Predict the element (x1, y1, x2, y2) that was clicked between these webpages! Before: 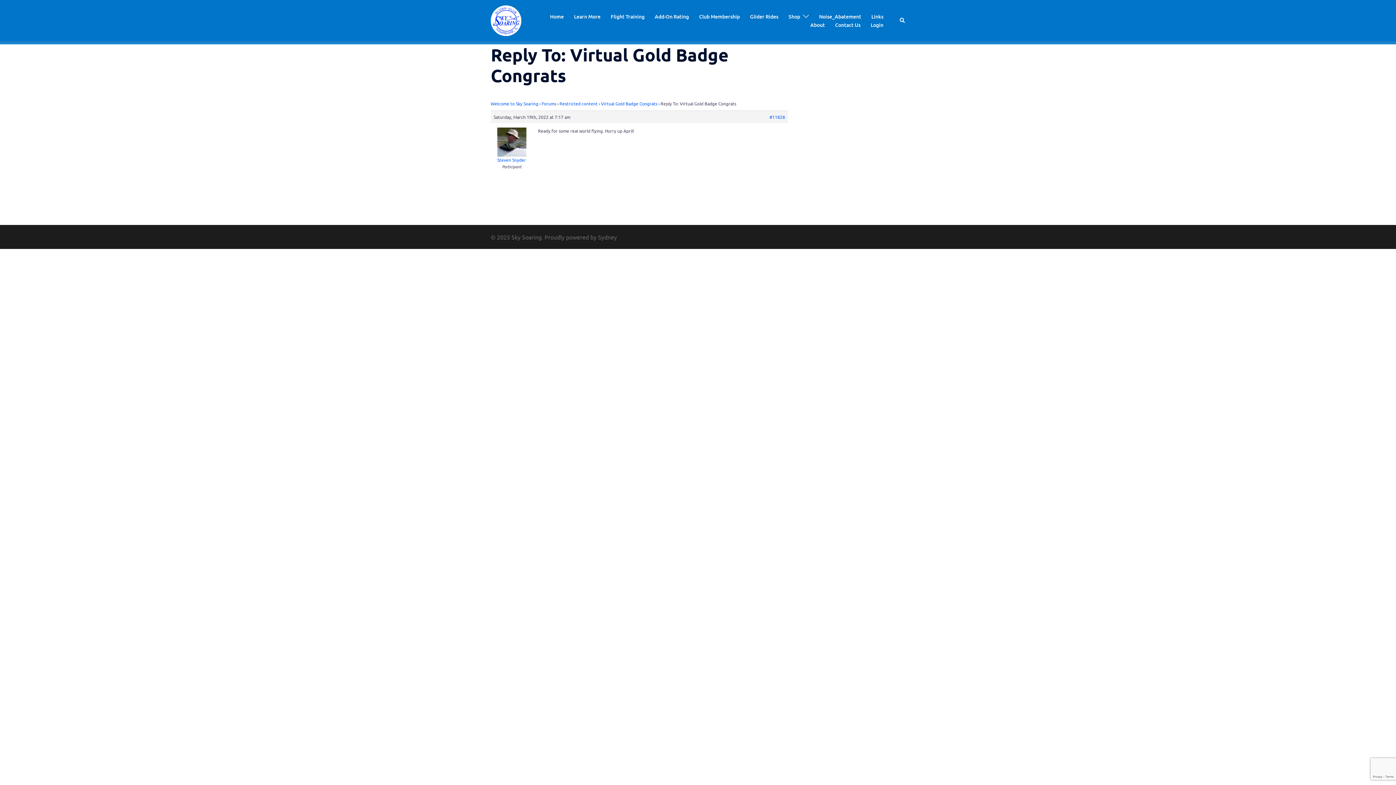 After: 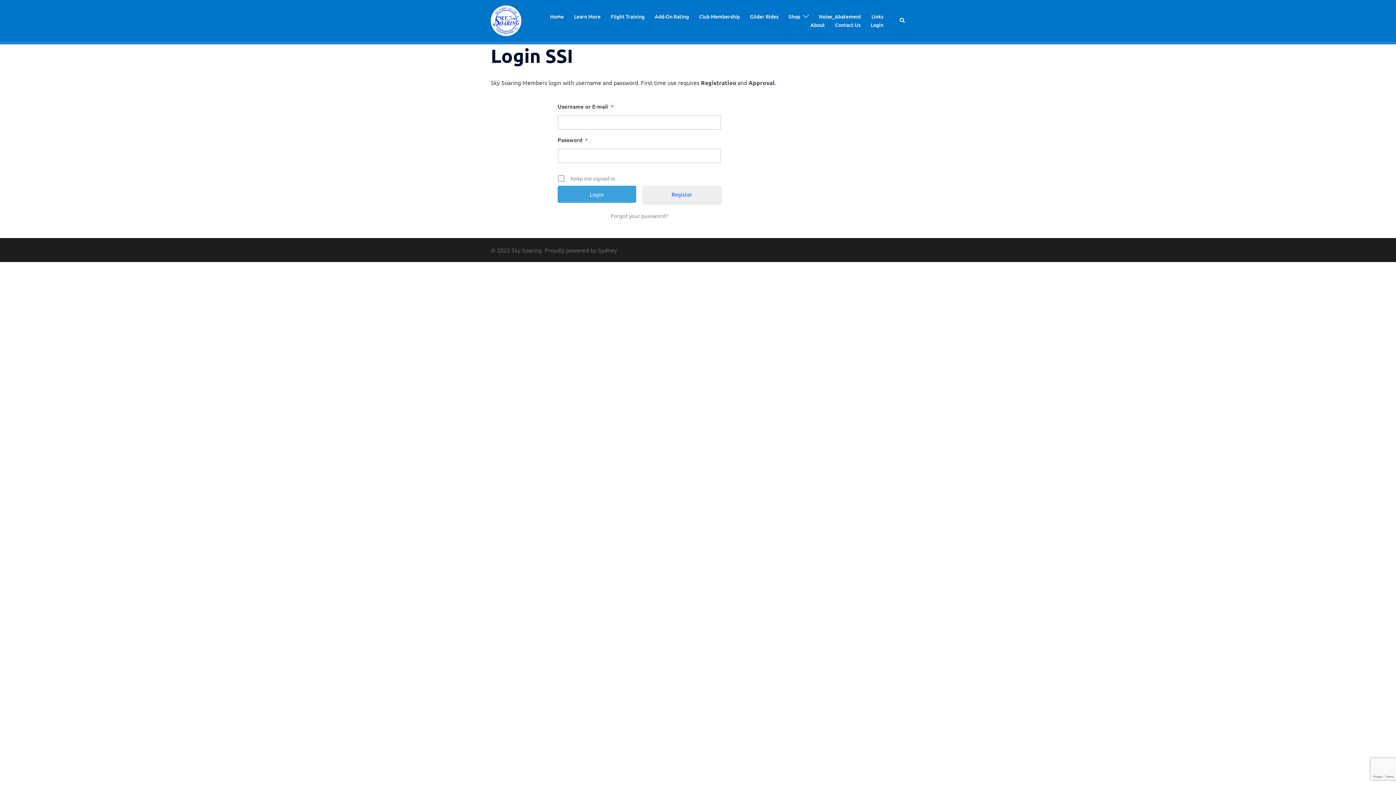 Action: bbox: (870, 20, 883, 29) label: Login